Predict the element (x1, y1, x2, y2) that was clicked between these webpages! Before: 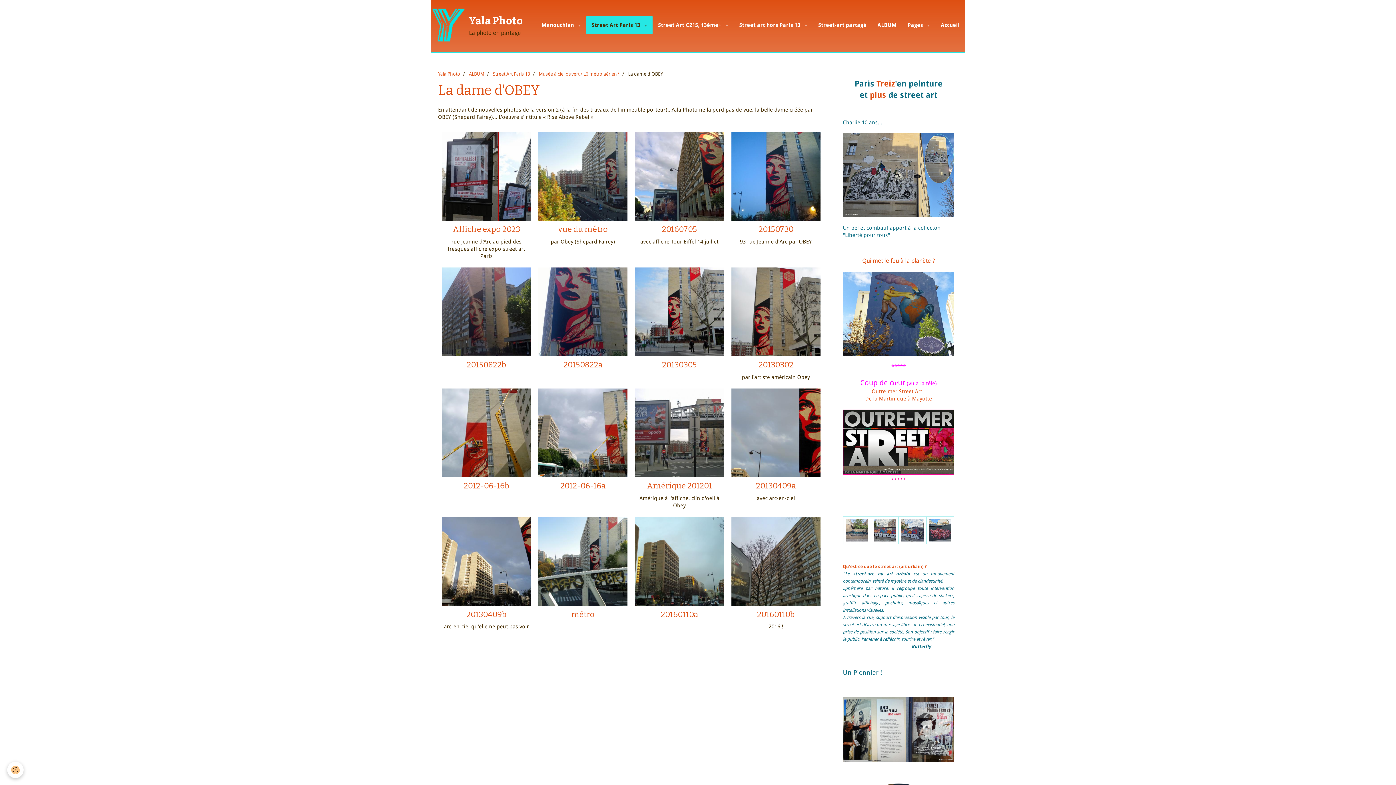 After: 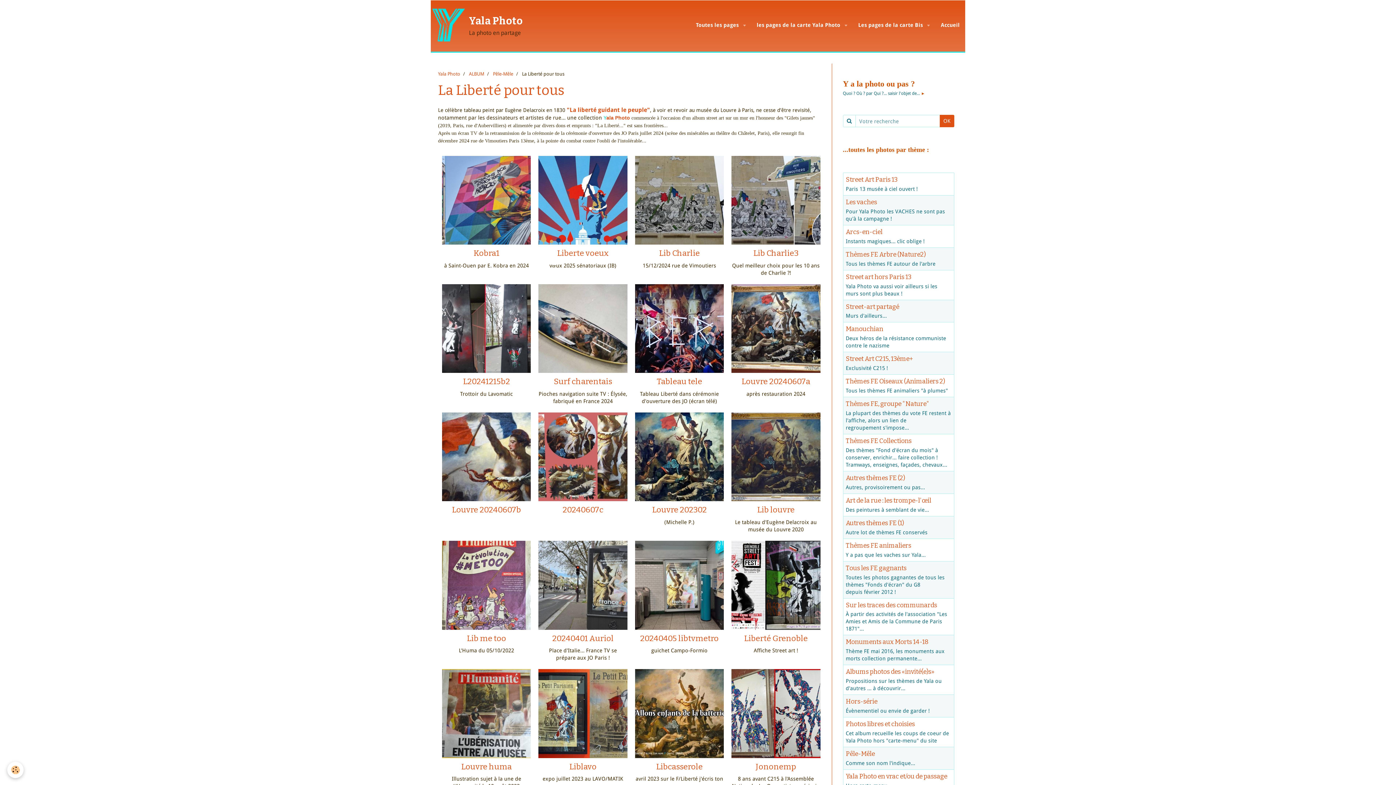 Action: label: "Liberté pour tous" bbox: (843, 231, 890, 238)